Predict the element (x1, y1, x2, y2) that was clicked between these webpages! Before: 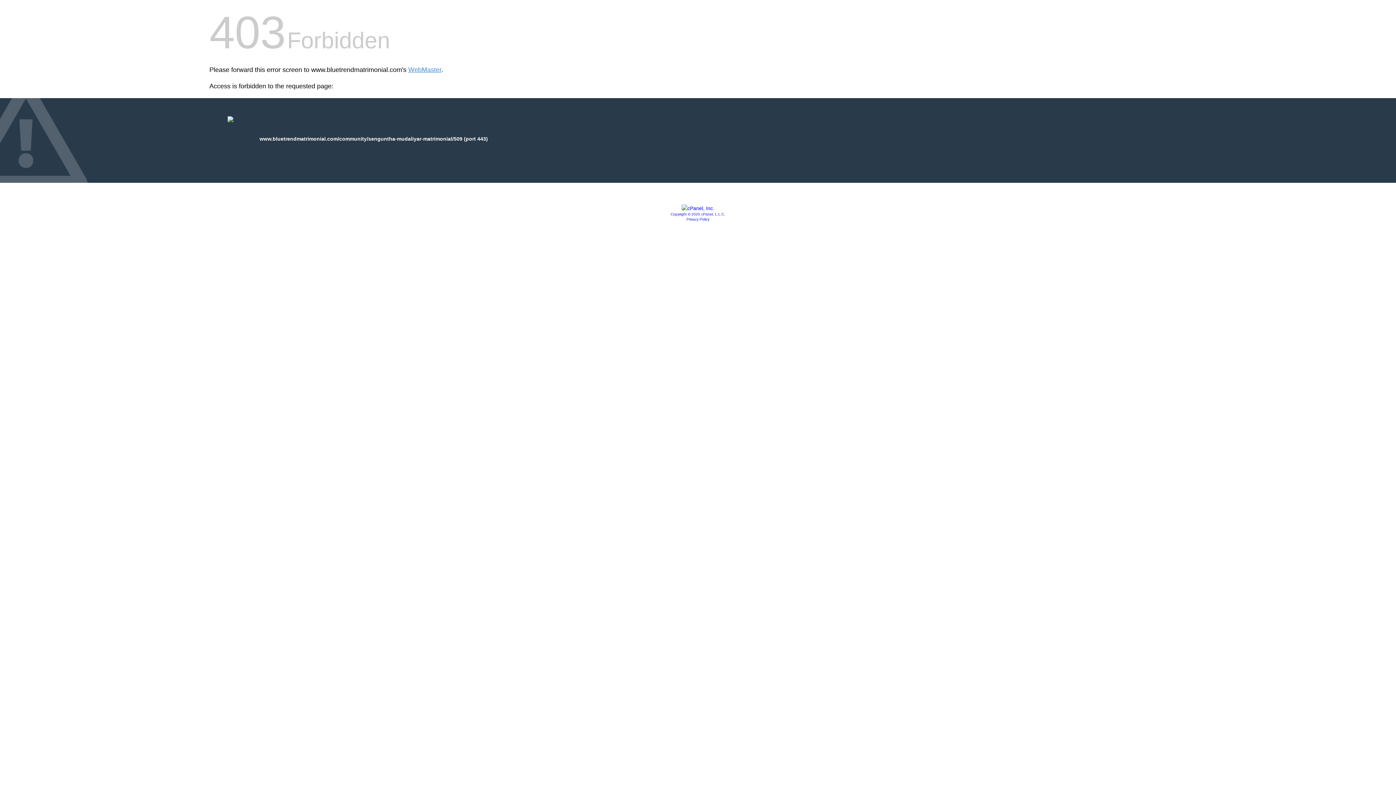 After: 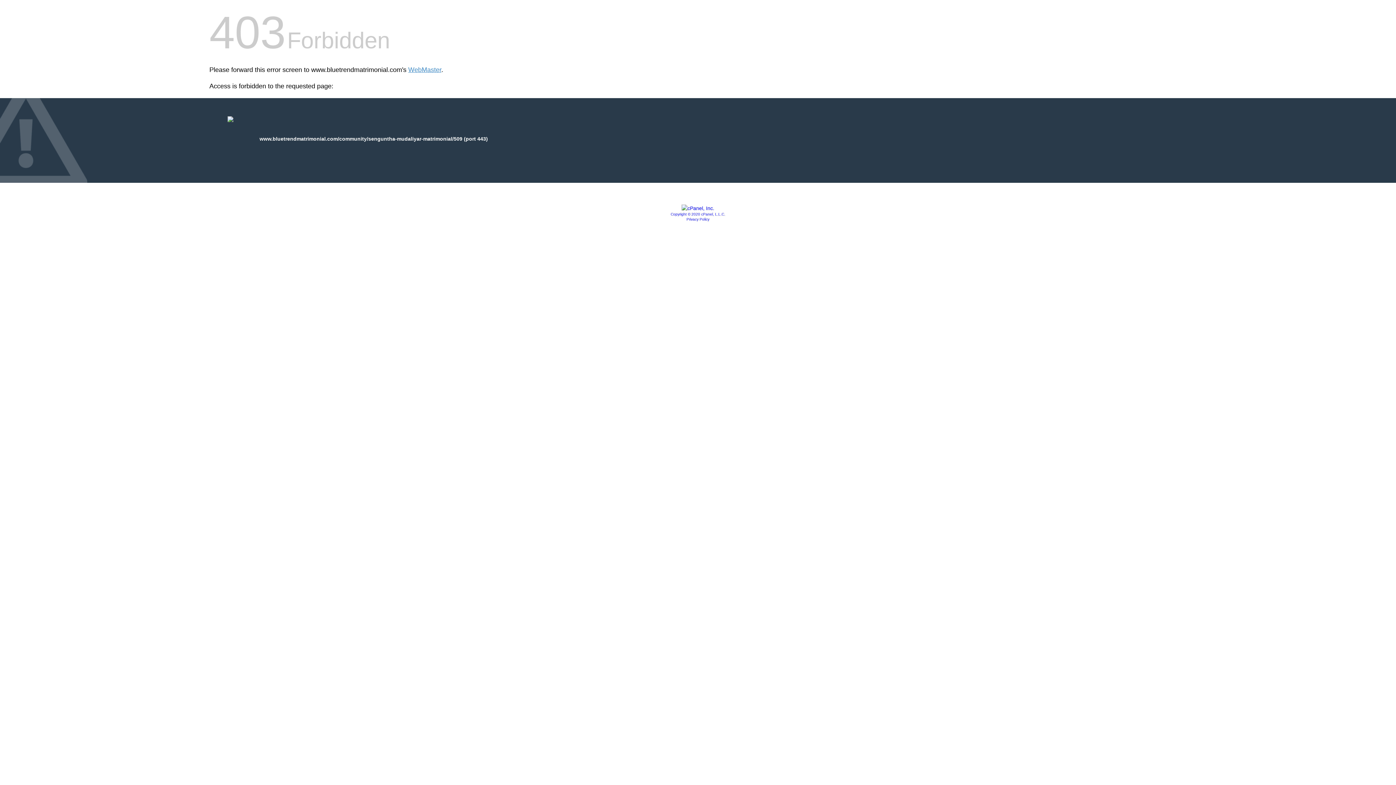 Action: bbox: (670, 212, 725, 216) label: Copyright © 2020 cPanel, L.L.C.